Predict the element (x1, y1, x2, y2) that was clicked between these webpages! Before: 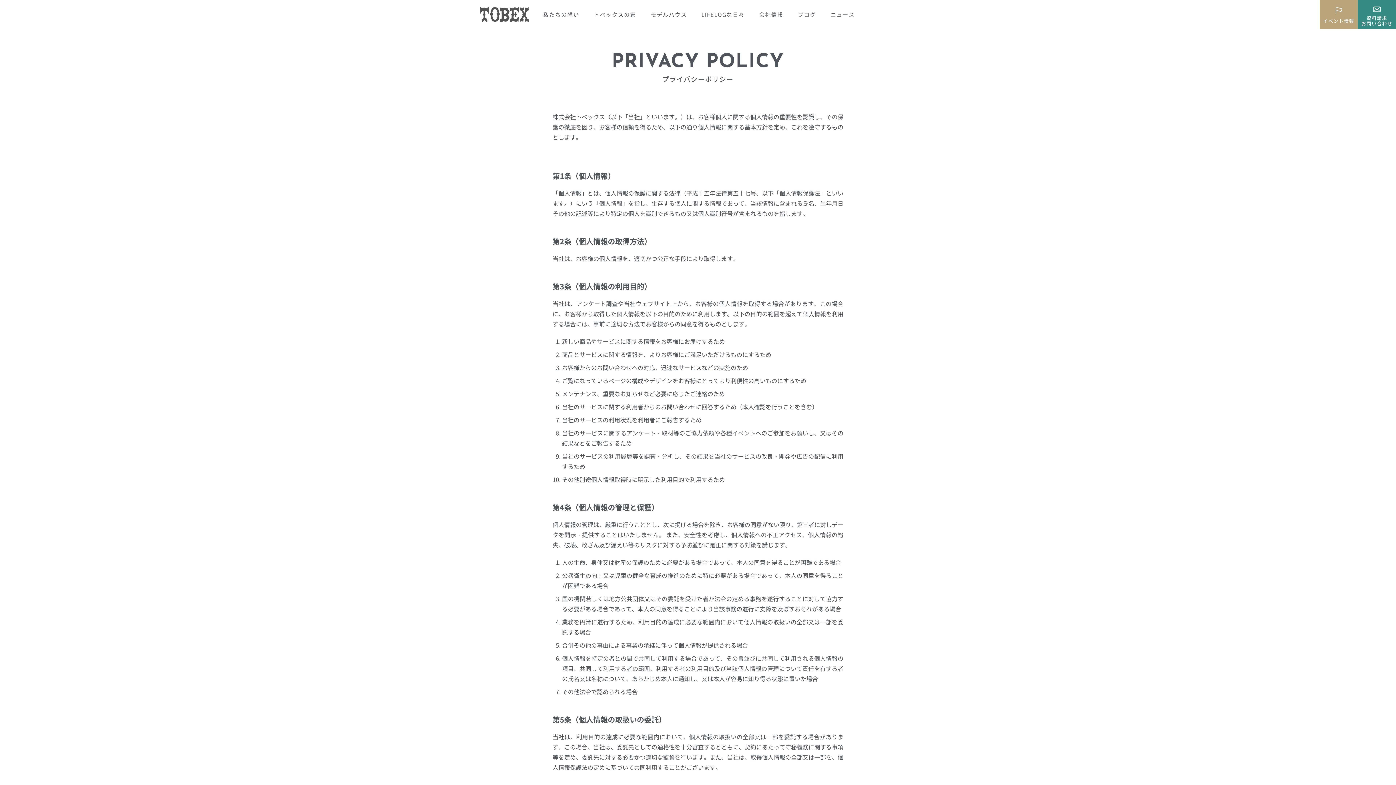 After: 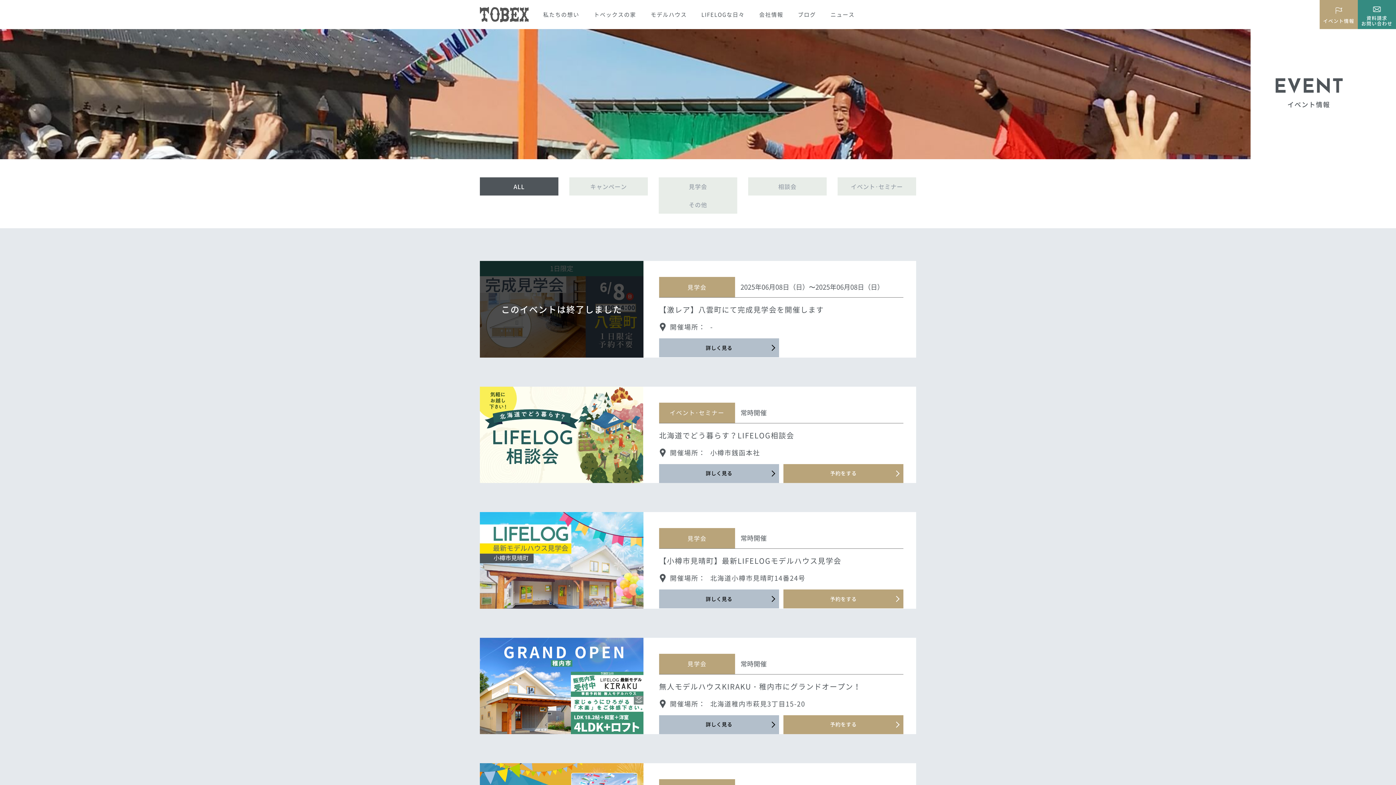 Action: bbox: (1320, 0, 1358, 29) label: イベント情報